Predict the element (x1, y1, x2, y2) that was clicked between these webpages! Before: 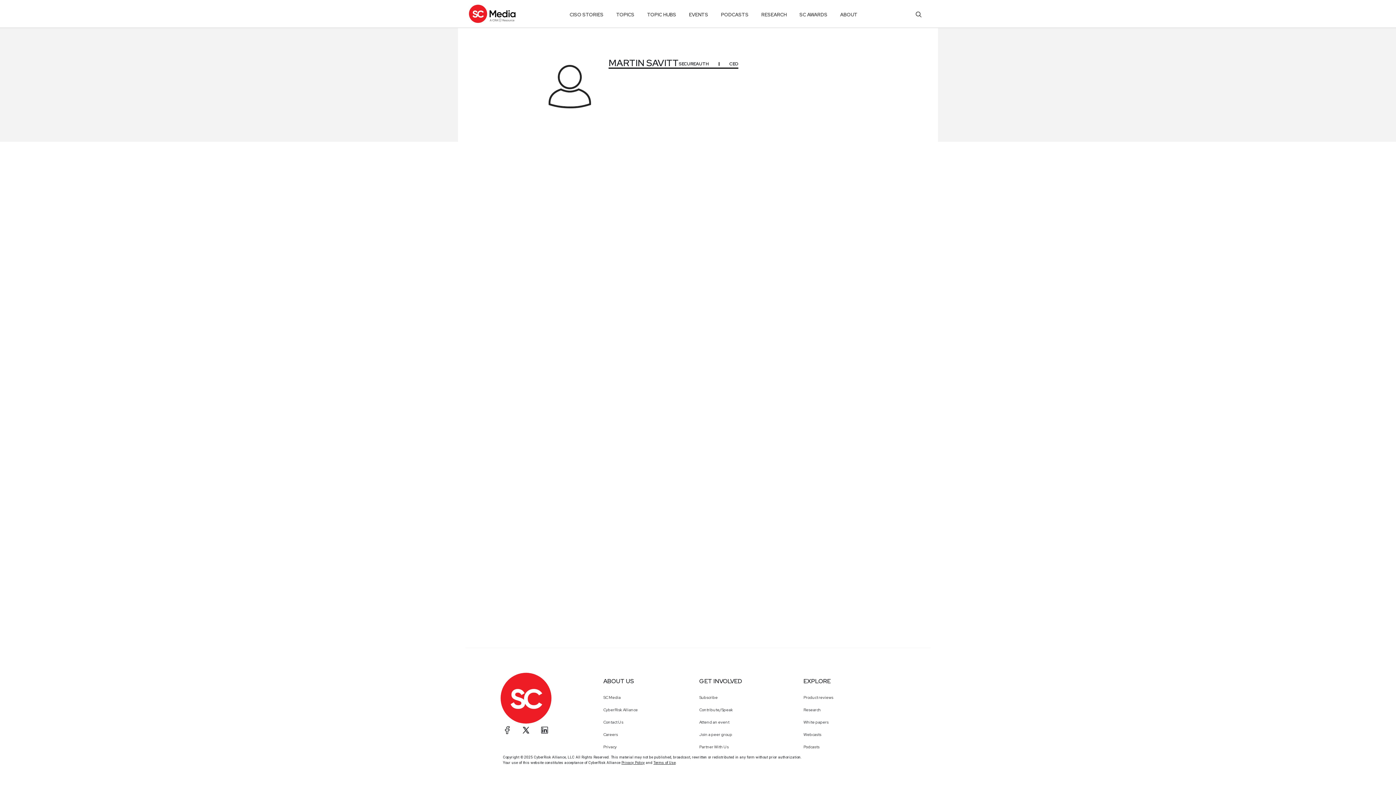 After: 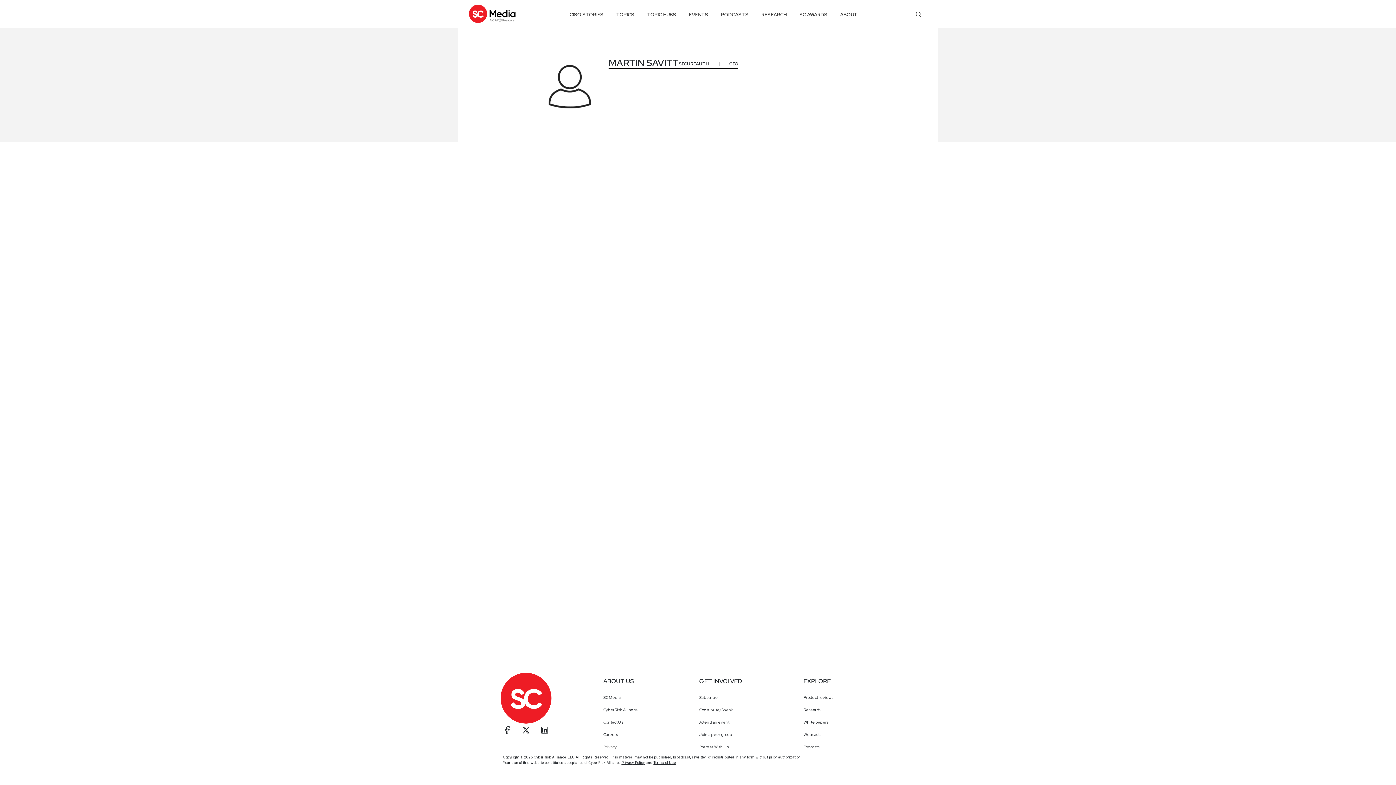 Action: bbox: (596, 740, 692, 753) label: Privacy